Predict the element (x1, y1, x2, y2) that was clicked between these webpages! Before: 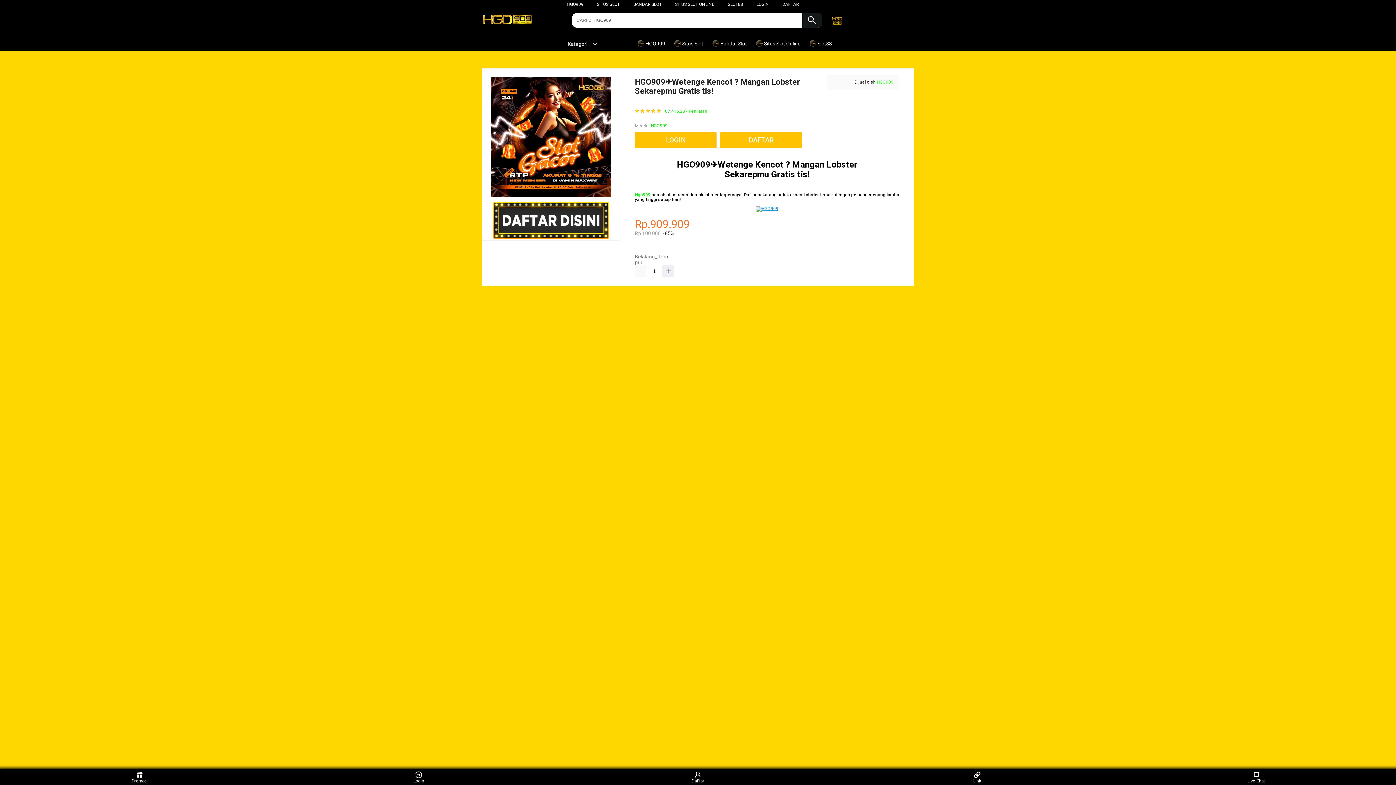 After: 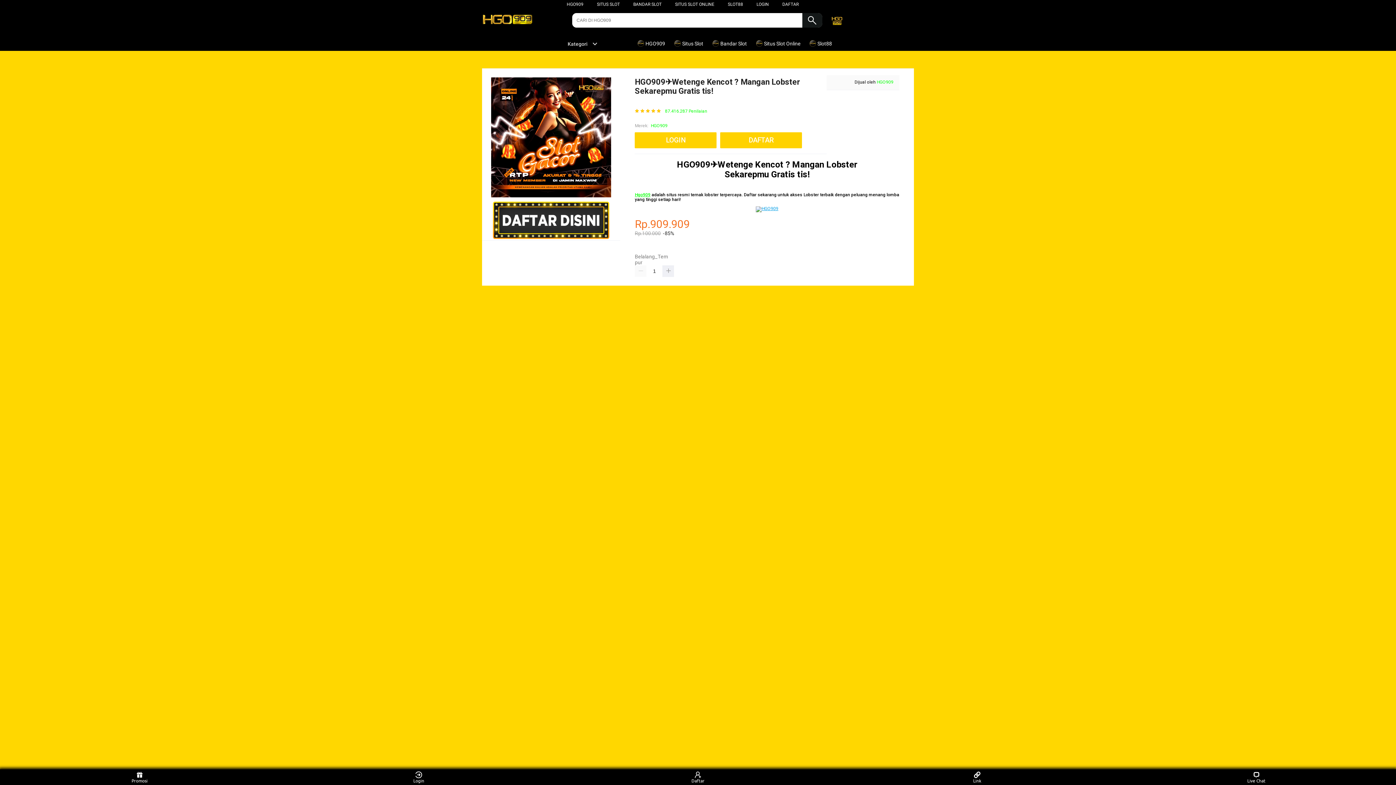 Action: bbox: (675, 1, 714, 6) label: SITUS SLOT ONLINE